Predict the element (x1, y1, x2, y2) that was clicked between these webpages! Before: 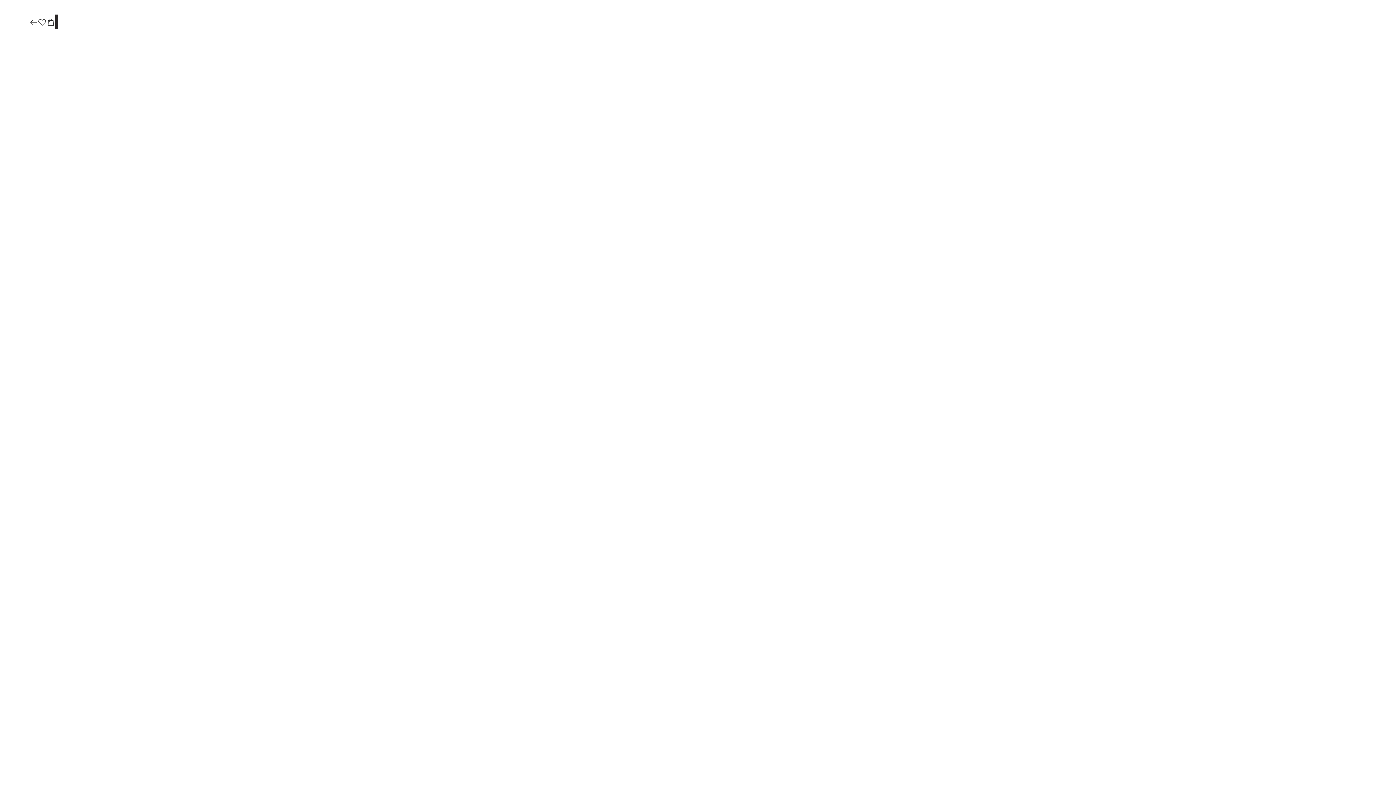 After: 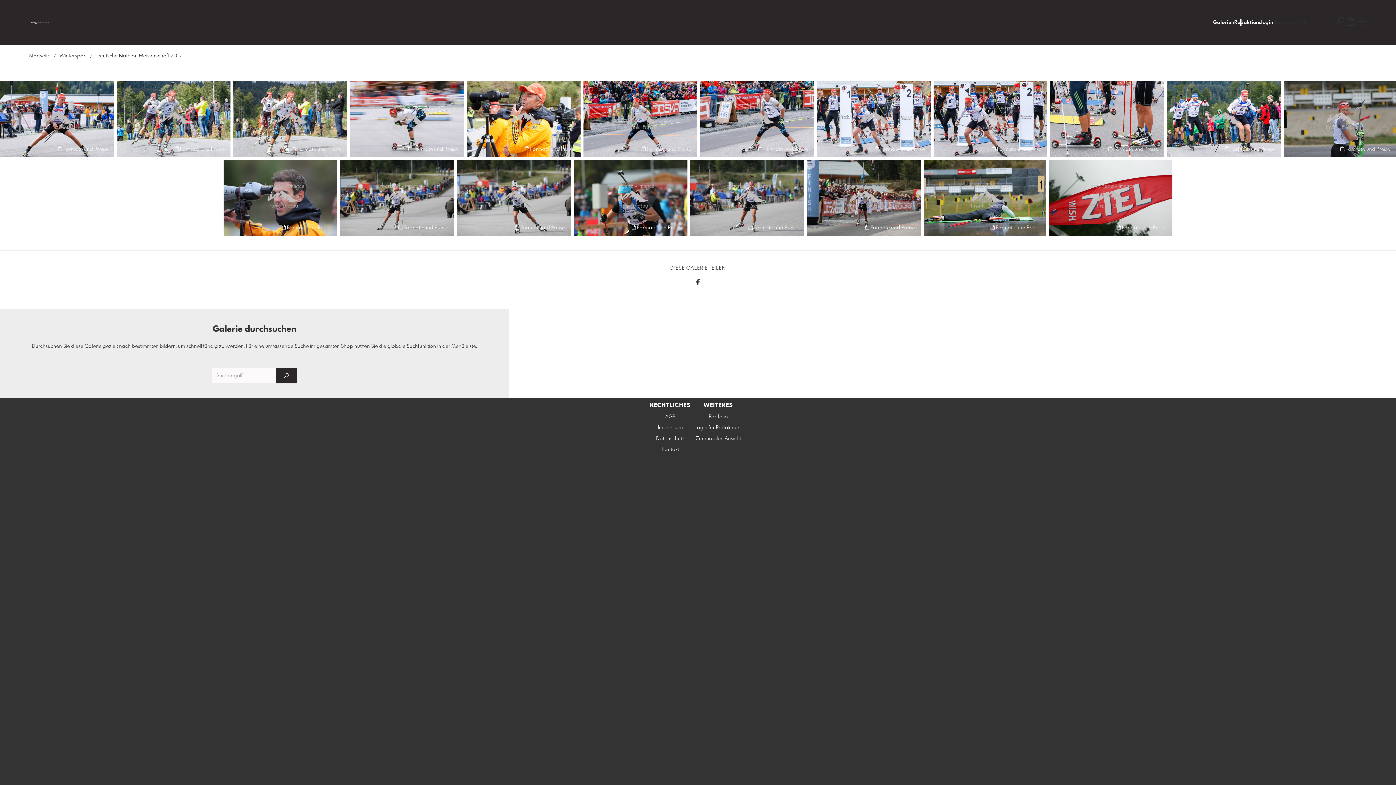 Action: bbox: (29, 17, 37, 27)